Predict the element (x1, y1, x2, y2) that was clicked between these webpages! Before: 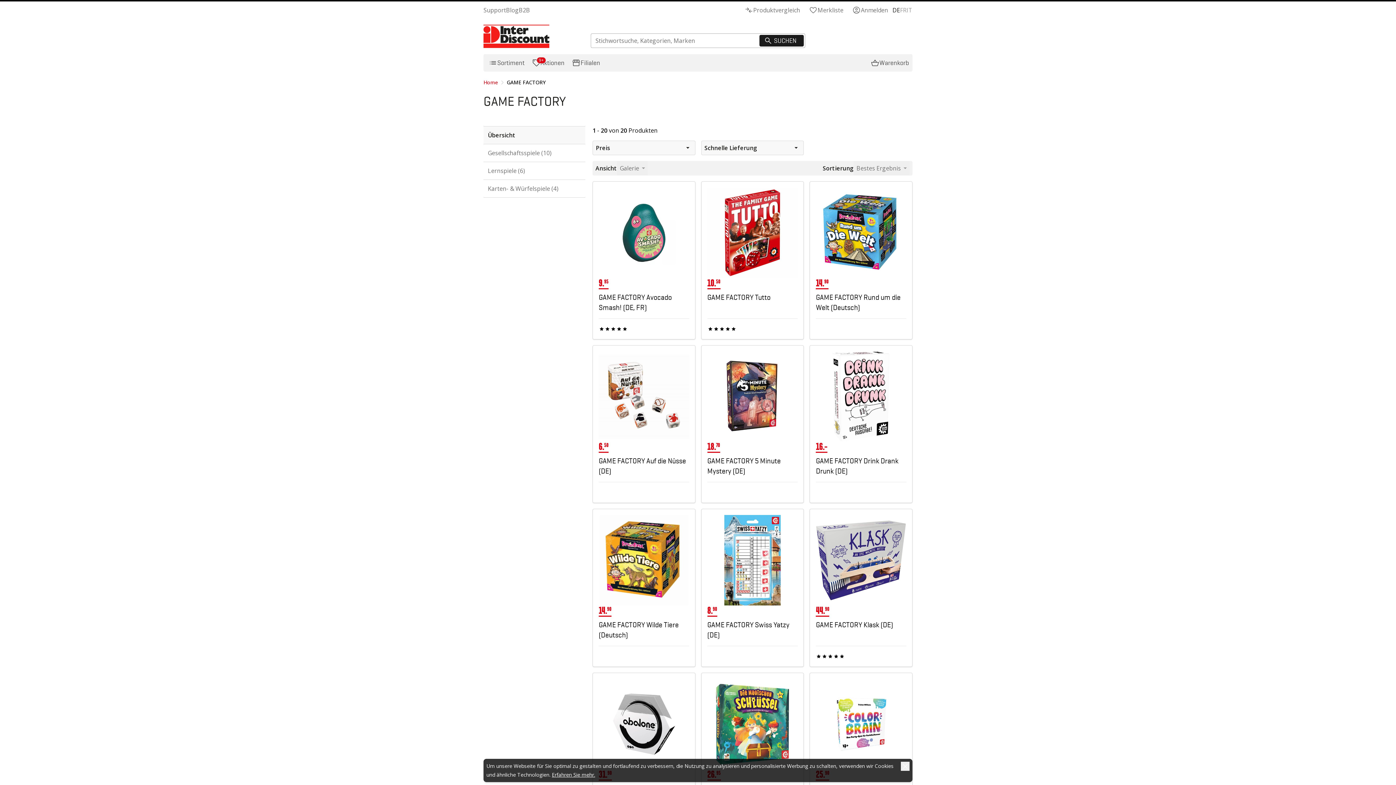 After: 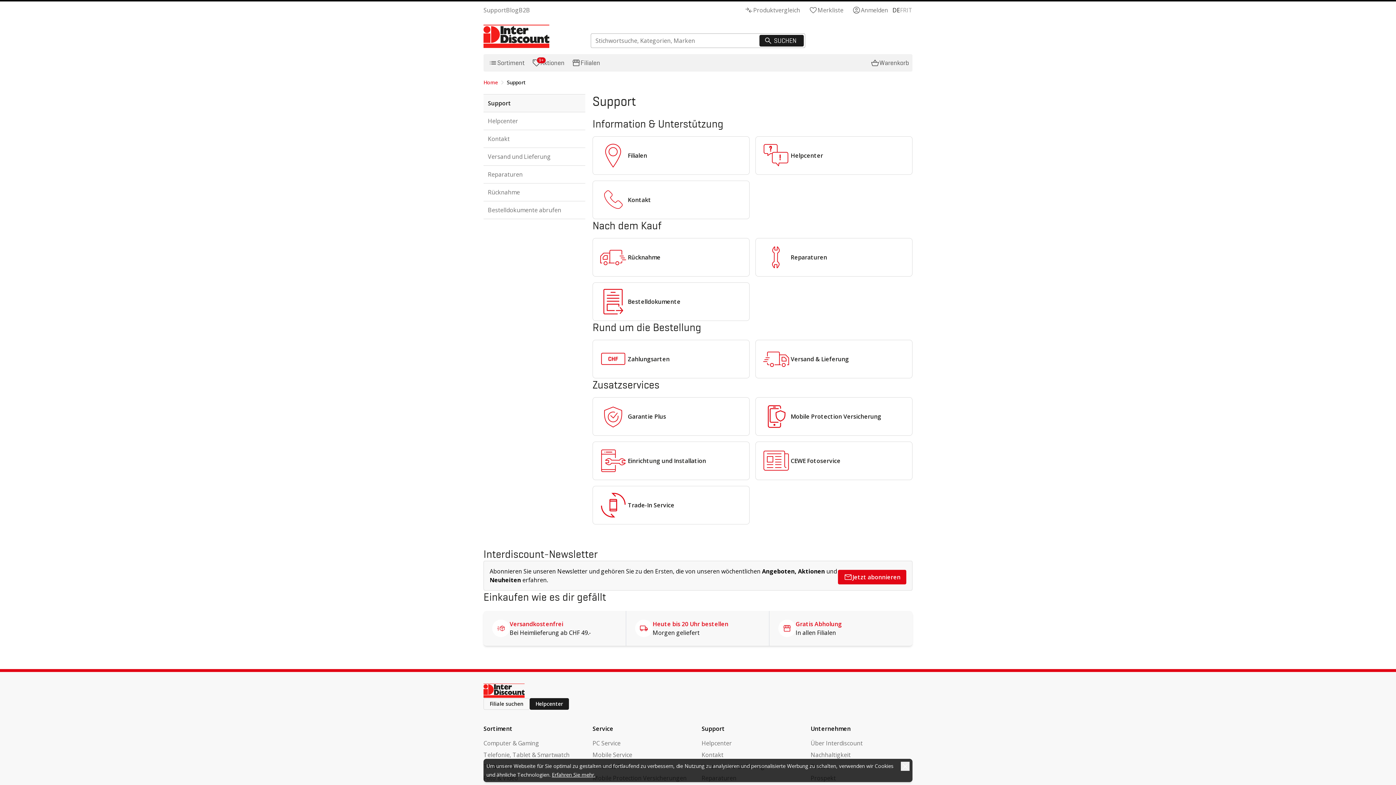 Action: bbox: (483, 5, 506, 14) label: Support